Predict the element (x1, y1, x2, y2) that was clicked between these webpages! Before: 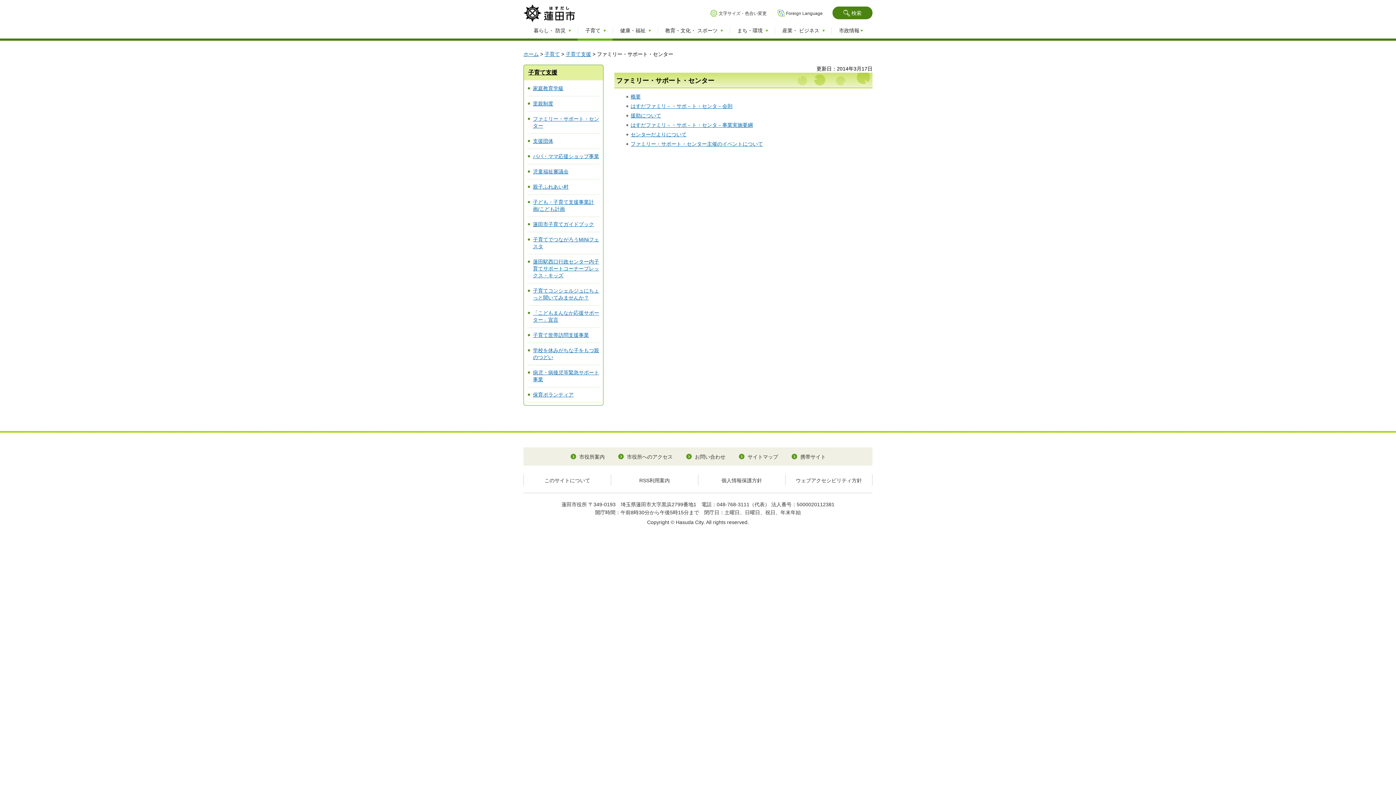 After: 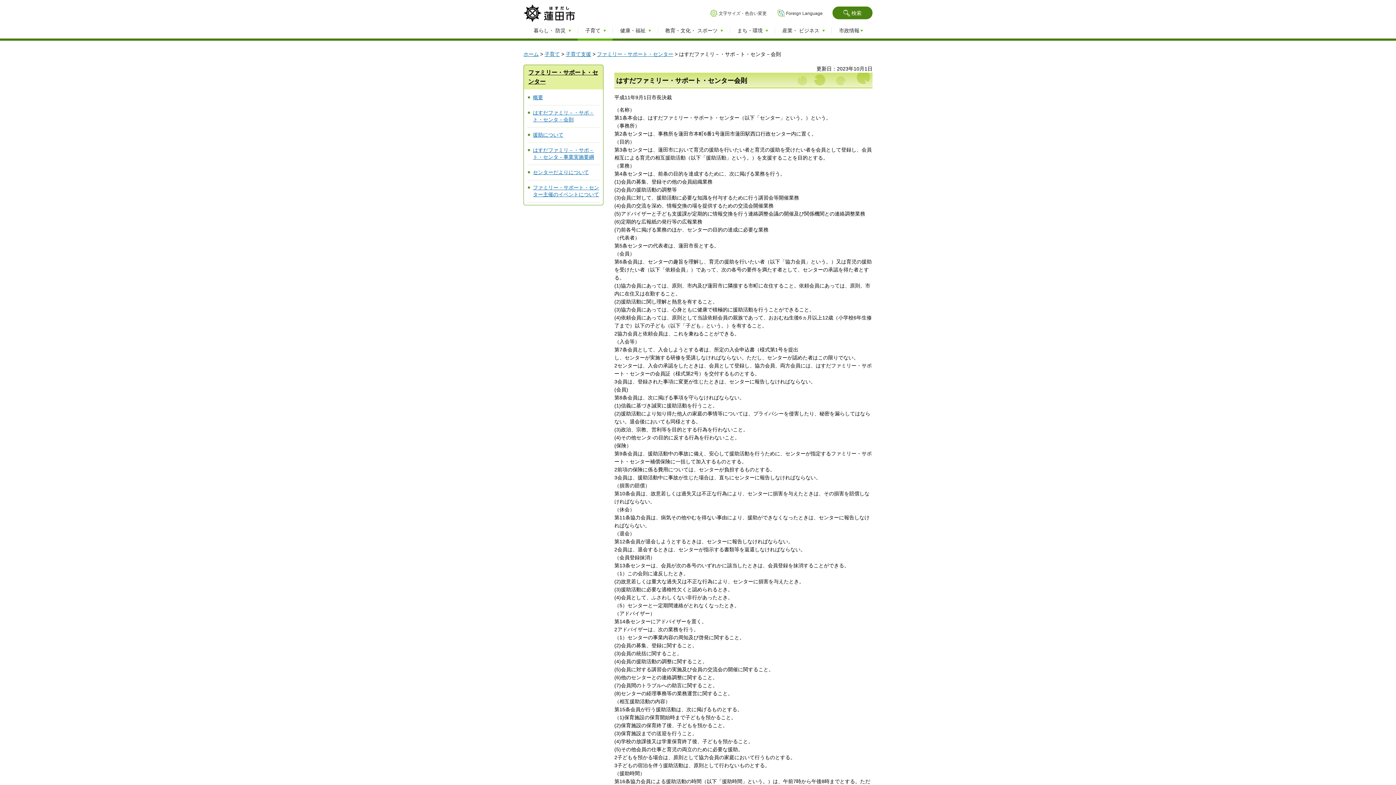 Action: label: はすだファミリ－・サポ－ト・センタ－会則 bbox: (630, 103, 732, 109)